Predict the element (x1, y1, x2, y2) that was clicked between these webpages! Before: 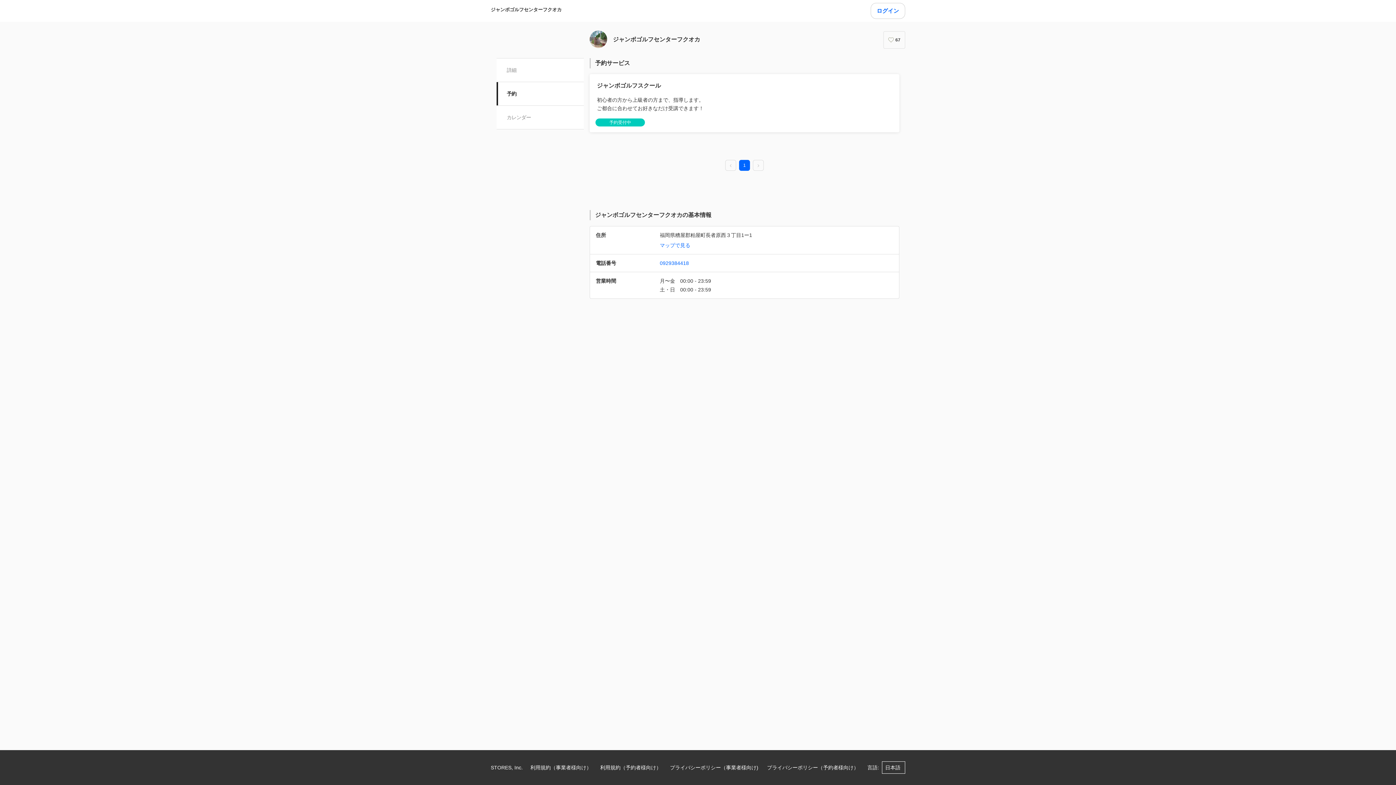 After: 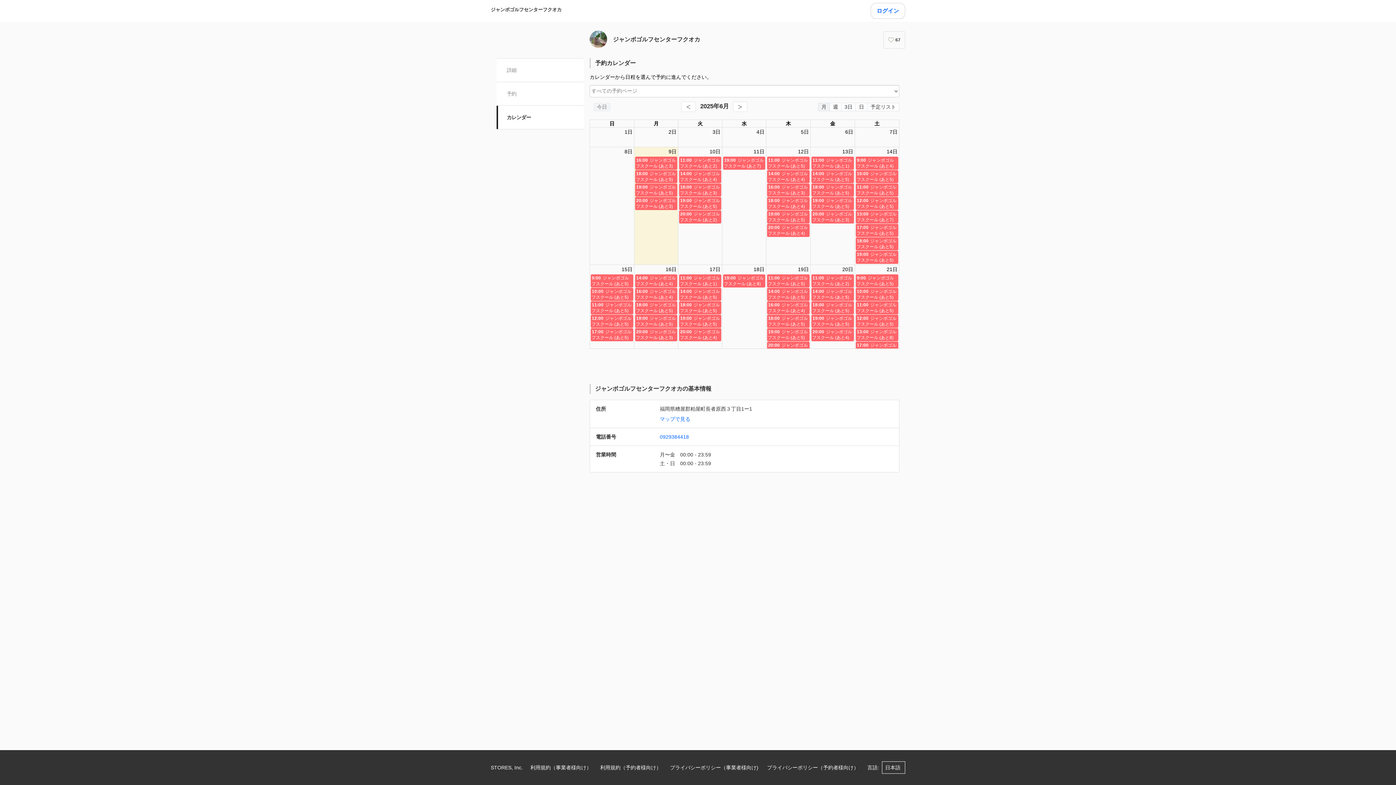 Action: label: カレンダー bbox: (496, 105, 584, 129)